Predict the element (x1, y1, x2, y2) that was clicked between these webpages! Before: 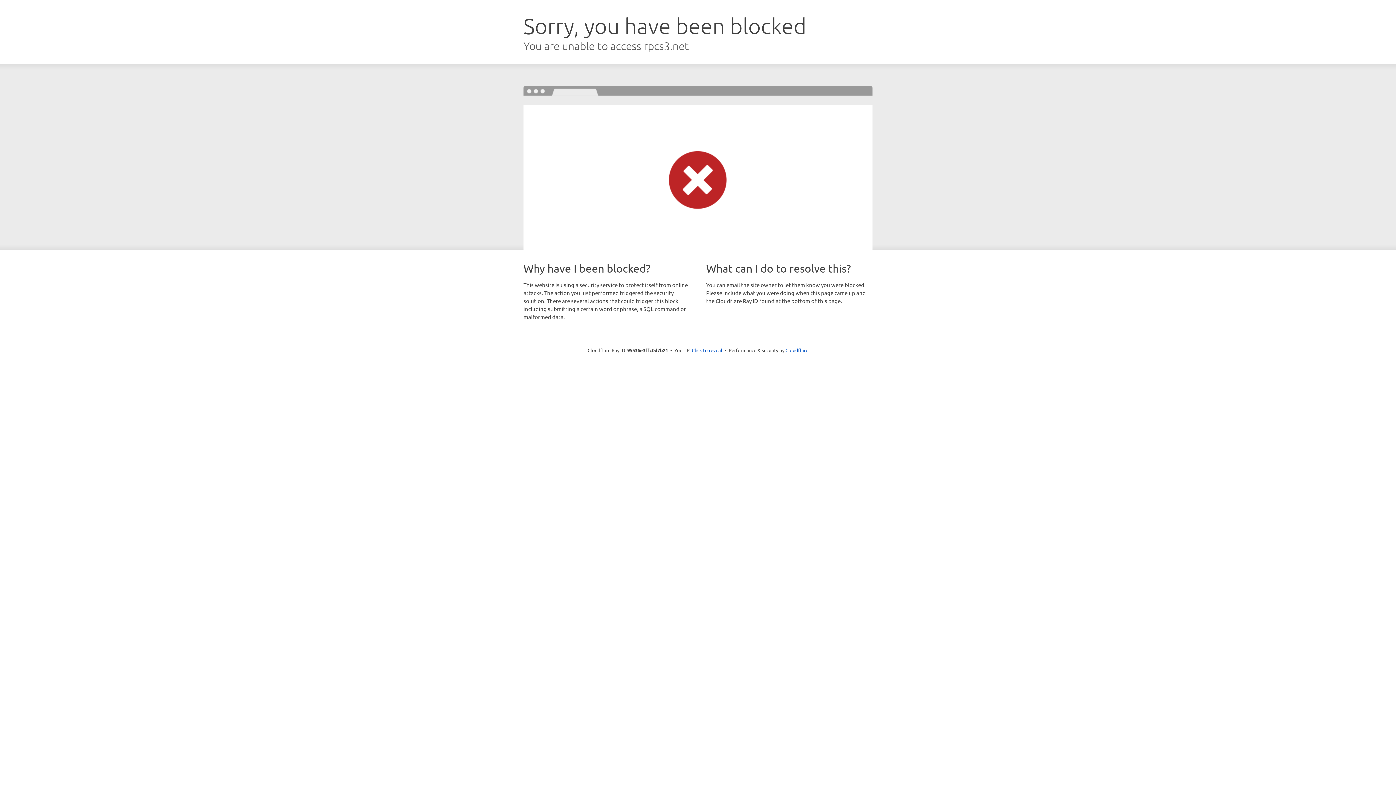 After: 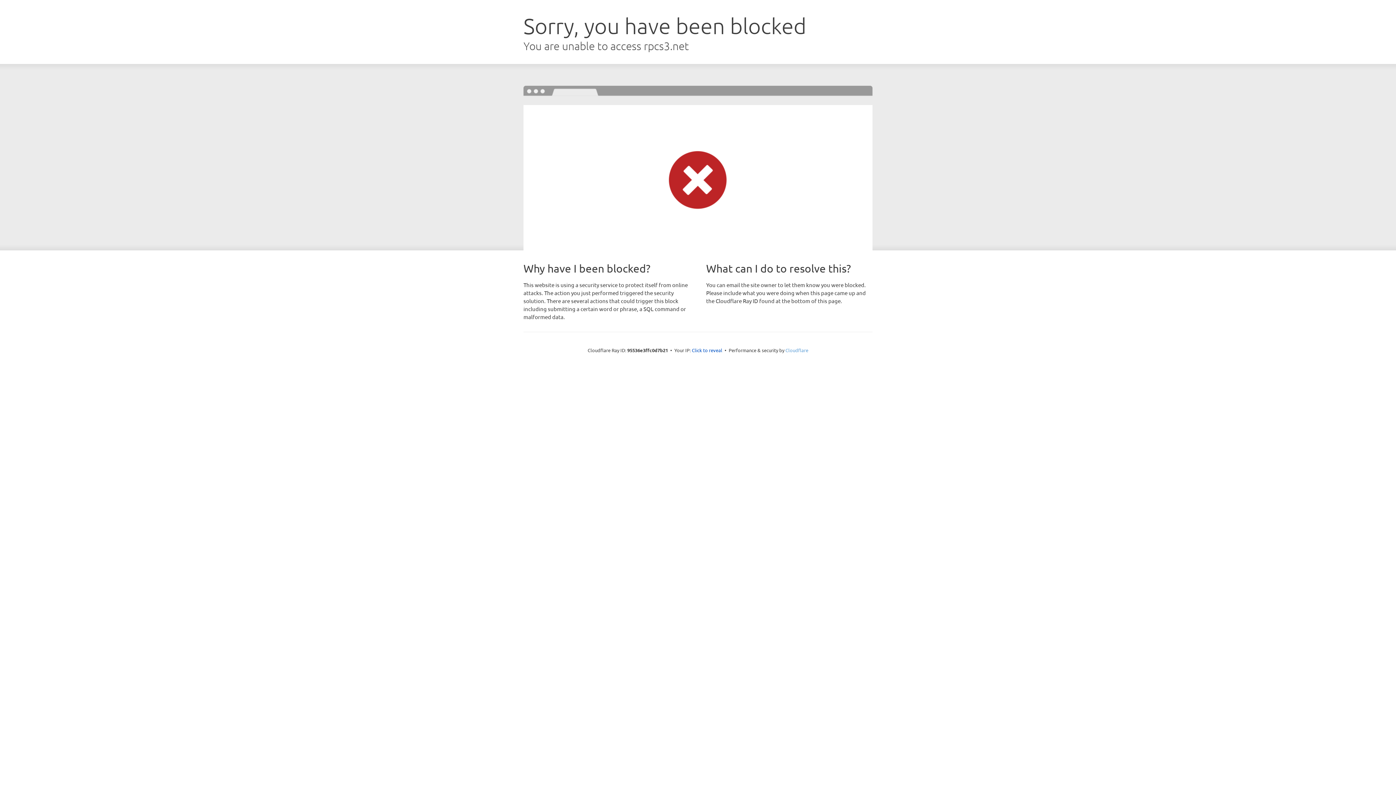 Action: label: Cloudflare bbox: (785, 347, 808, 353)